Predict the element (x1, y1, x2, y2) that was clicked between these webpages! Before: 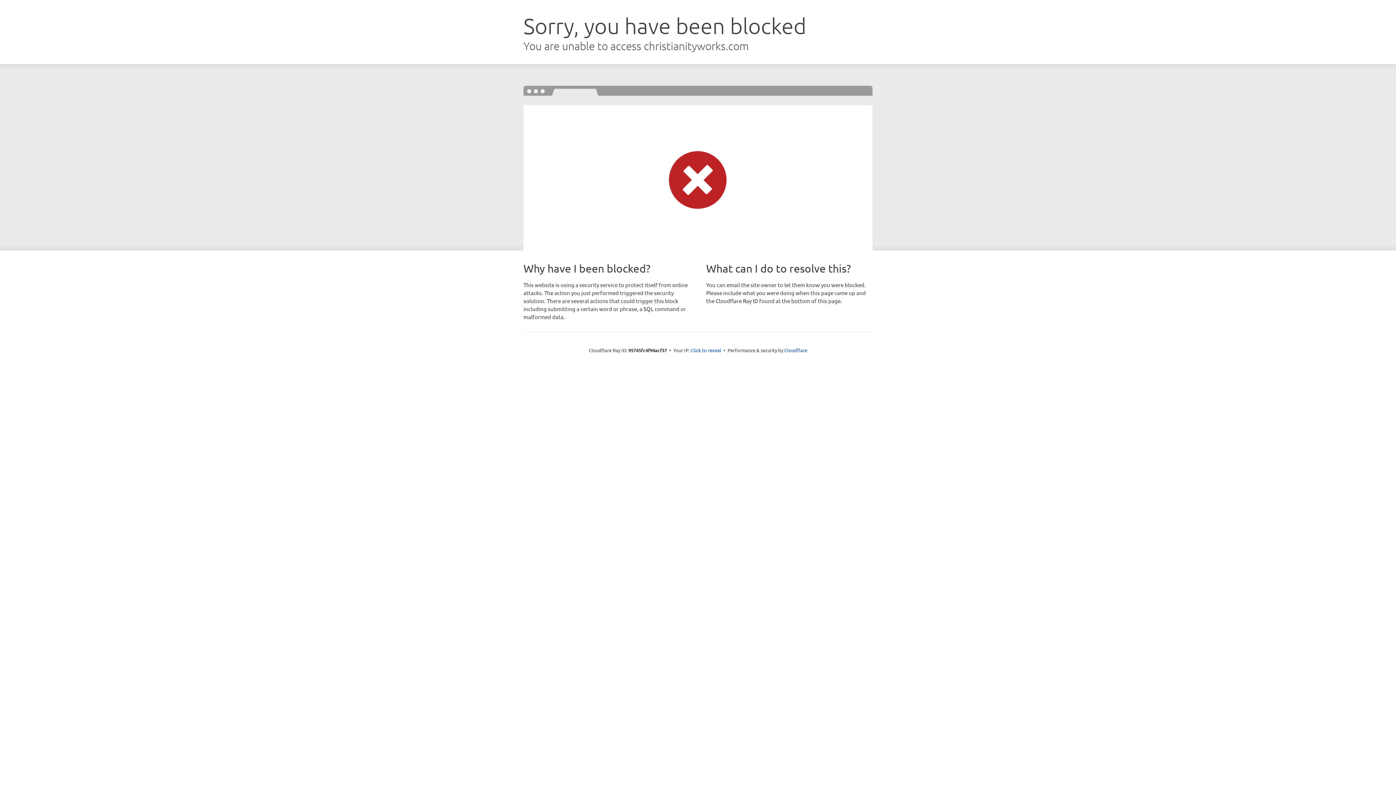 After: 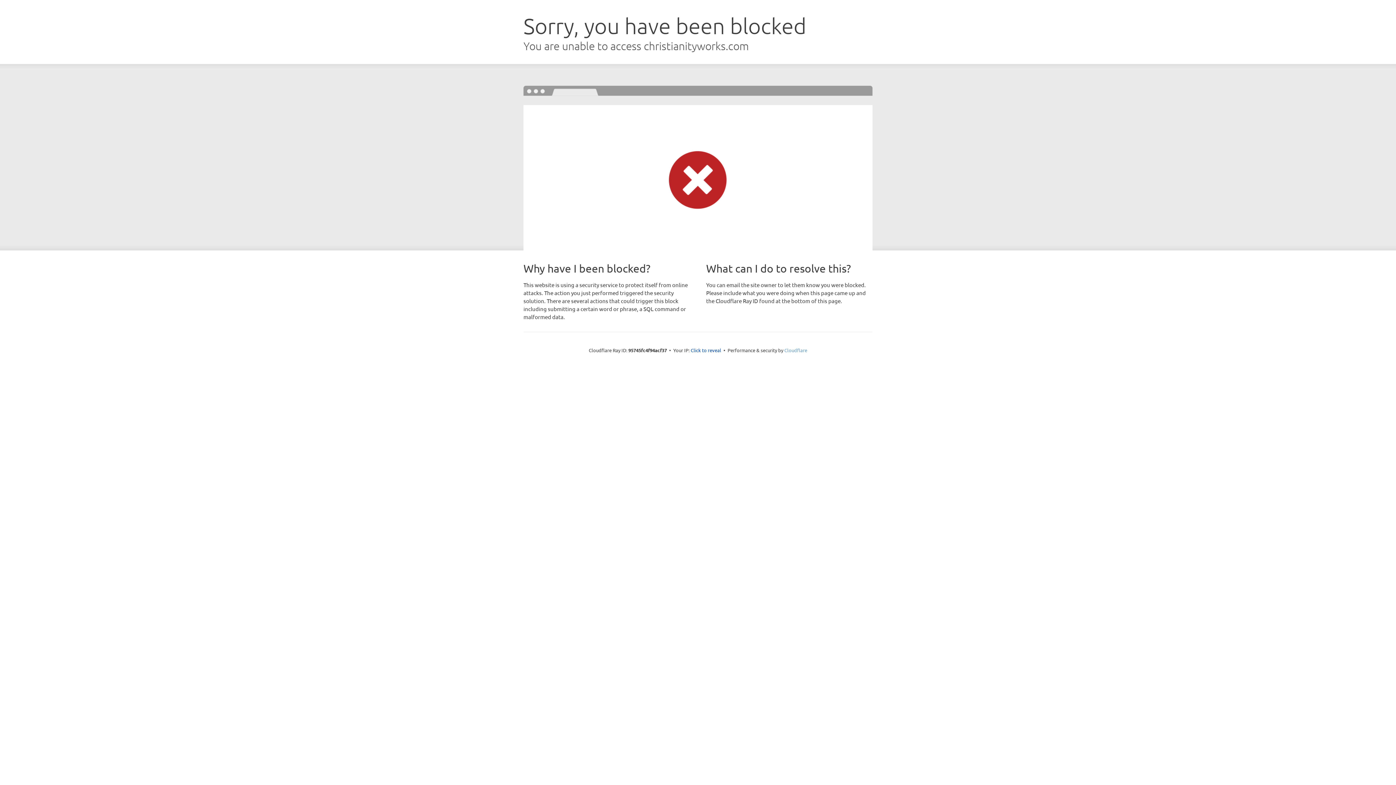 Action: bbox: (784, 347, 807, 353) label: Cloudflare